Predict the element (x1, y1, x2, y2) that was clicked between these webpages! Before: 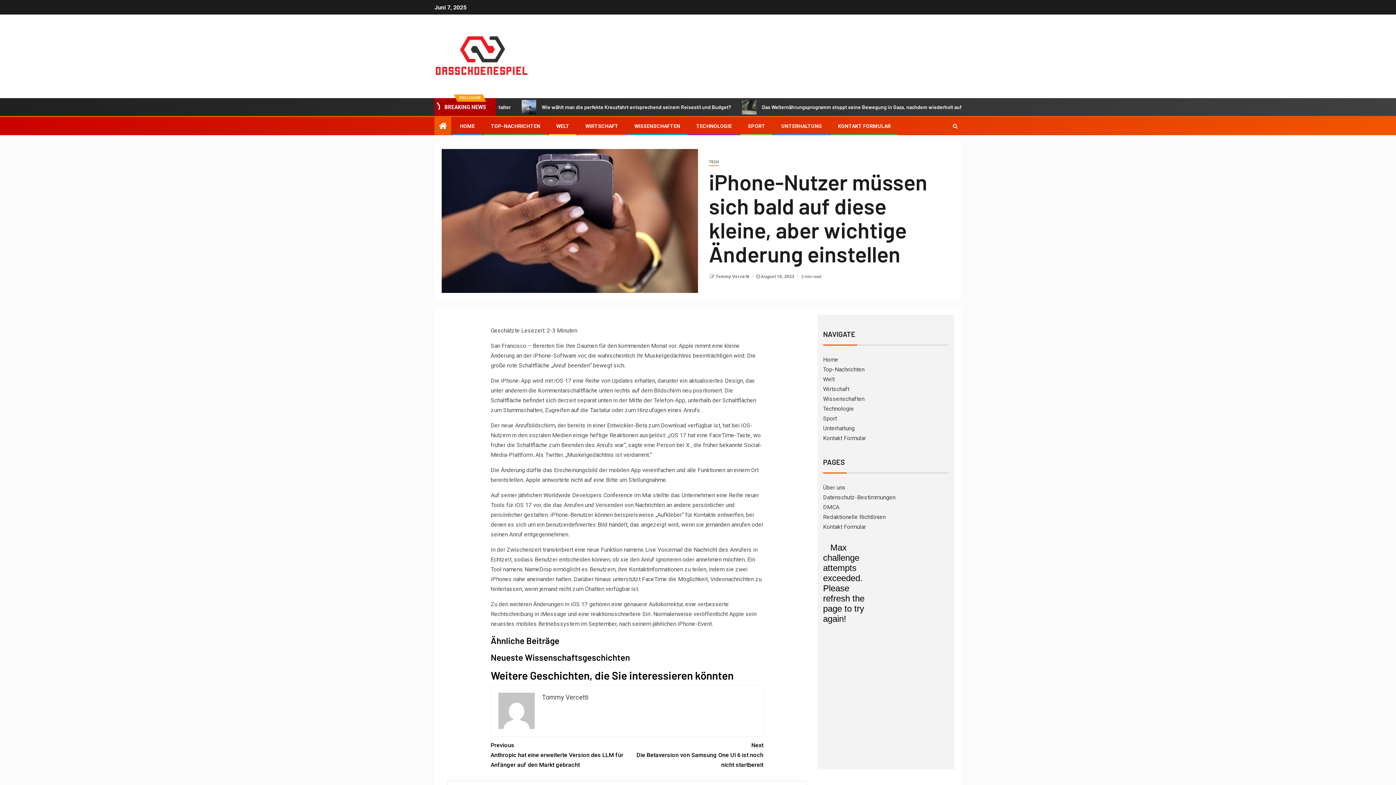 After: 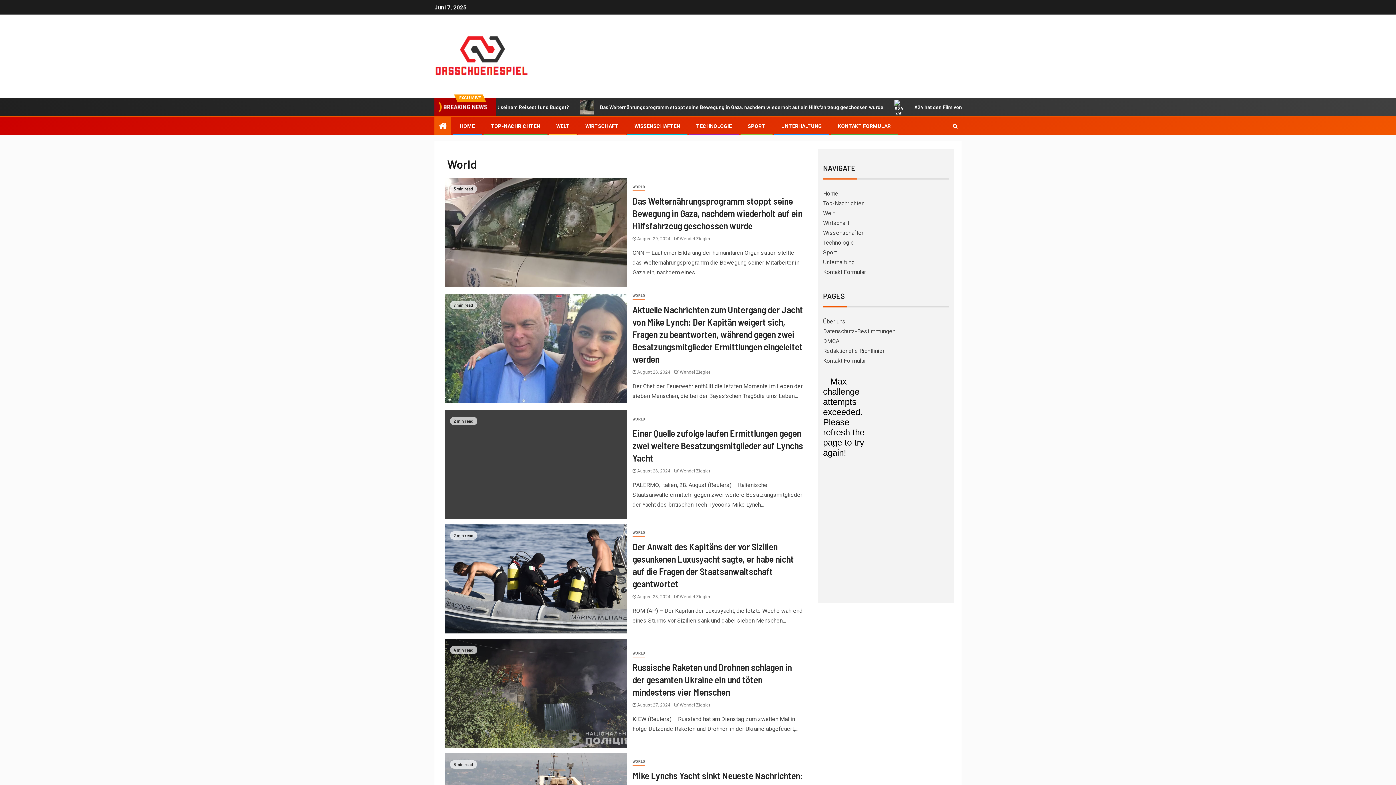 Action: bbox: (823, 376, 834, 382) label: Welt